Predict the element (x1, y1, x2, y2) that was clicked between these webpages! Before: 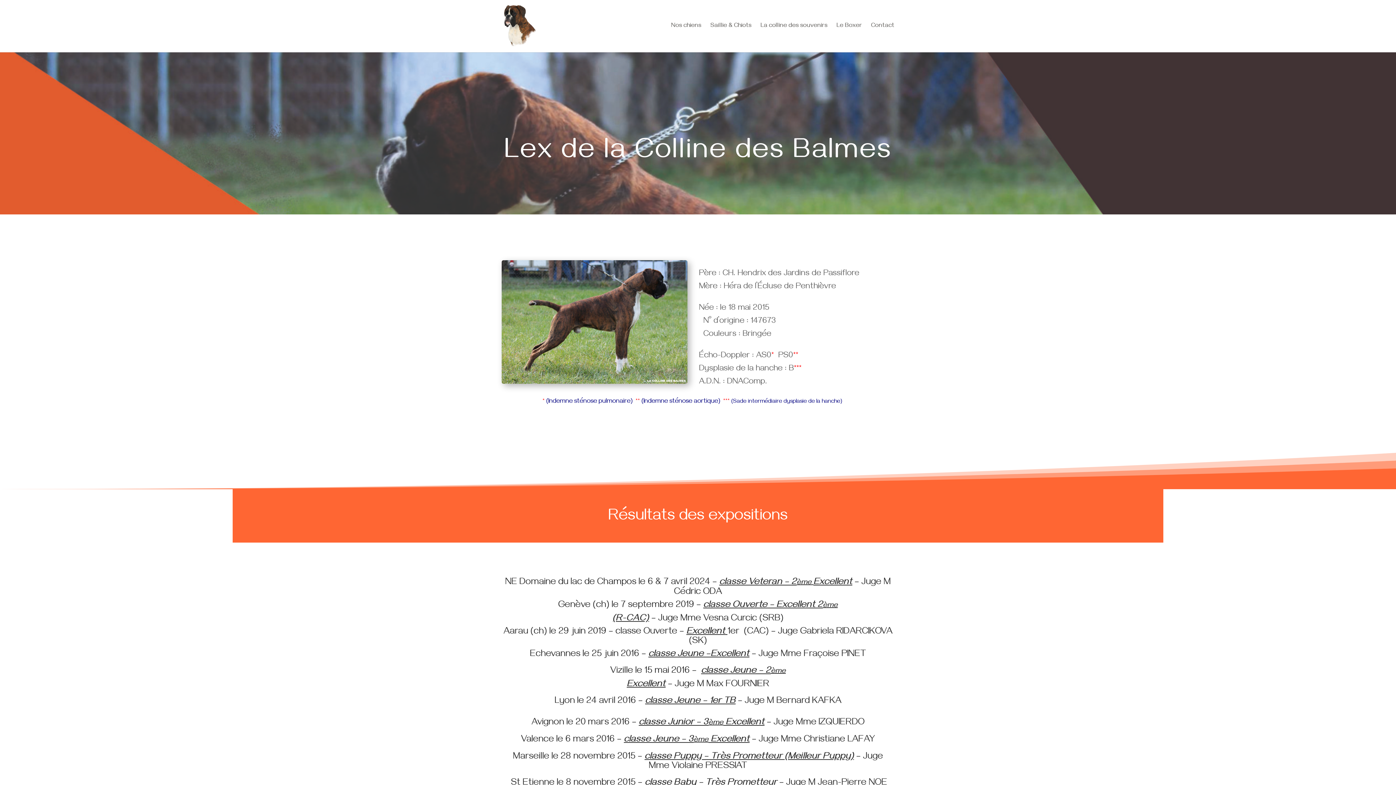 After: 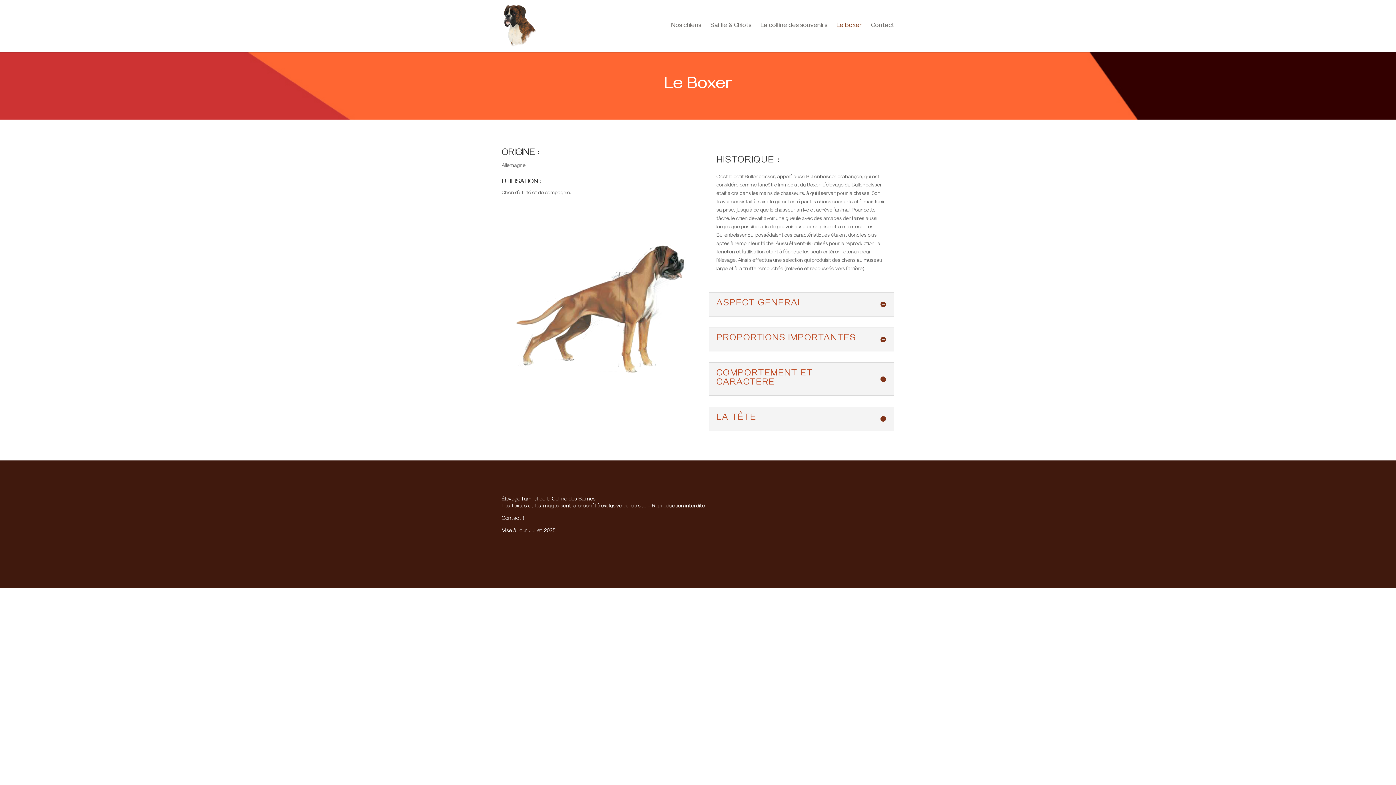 Action: bbox: (836, 23, 862, 52) label: Le Boxer